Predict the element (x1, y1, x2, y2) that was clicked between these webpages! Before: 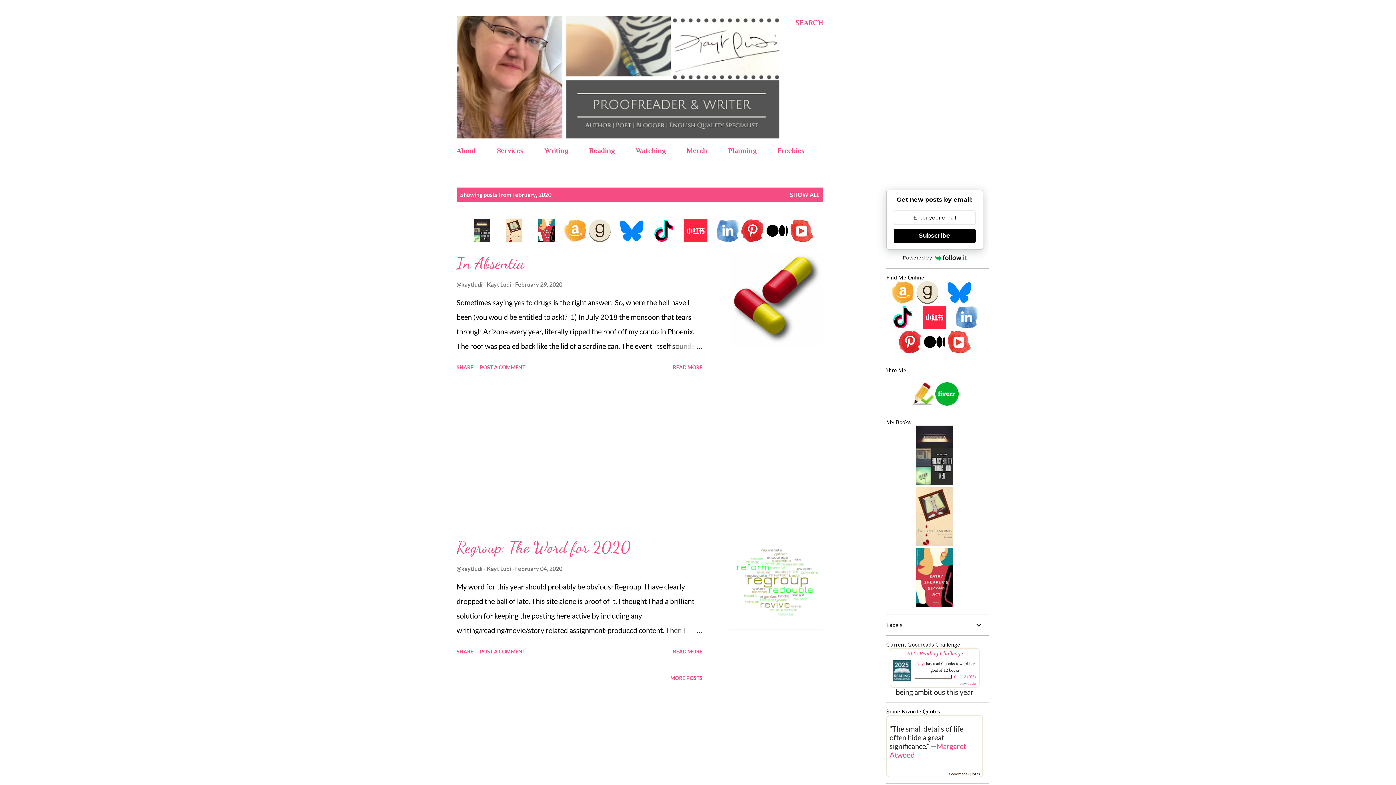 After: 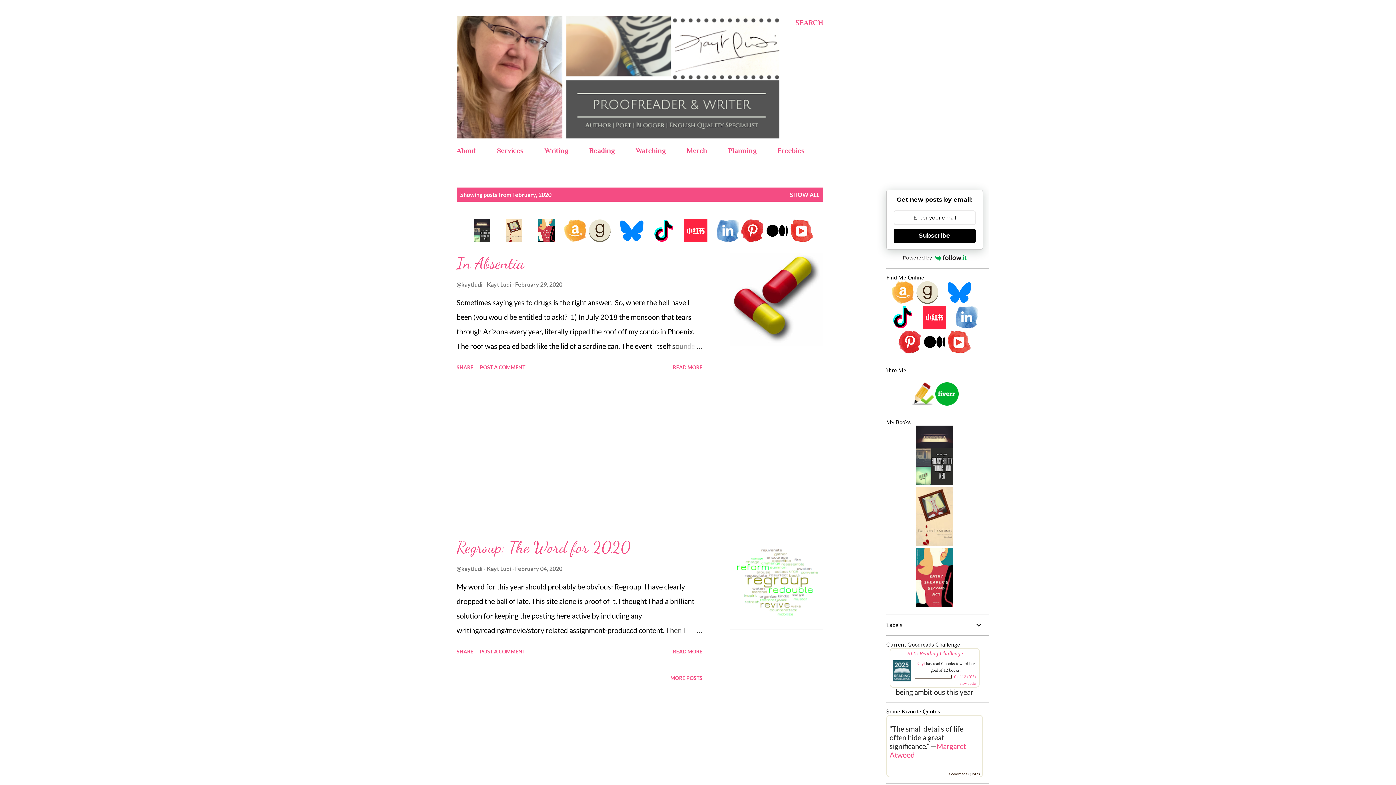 Action: label:   bbox: (923, 346, 948, 355)